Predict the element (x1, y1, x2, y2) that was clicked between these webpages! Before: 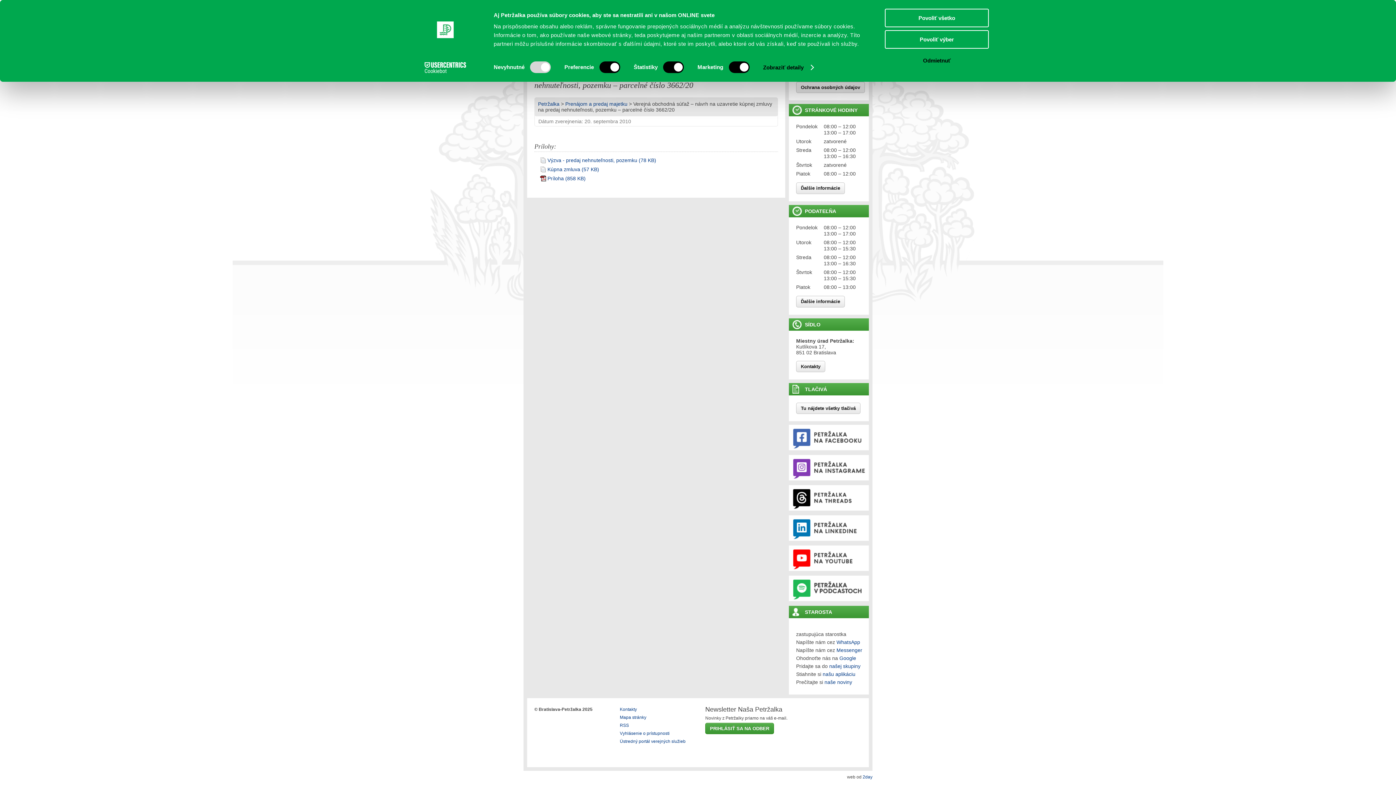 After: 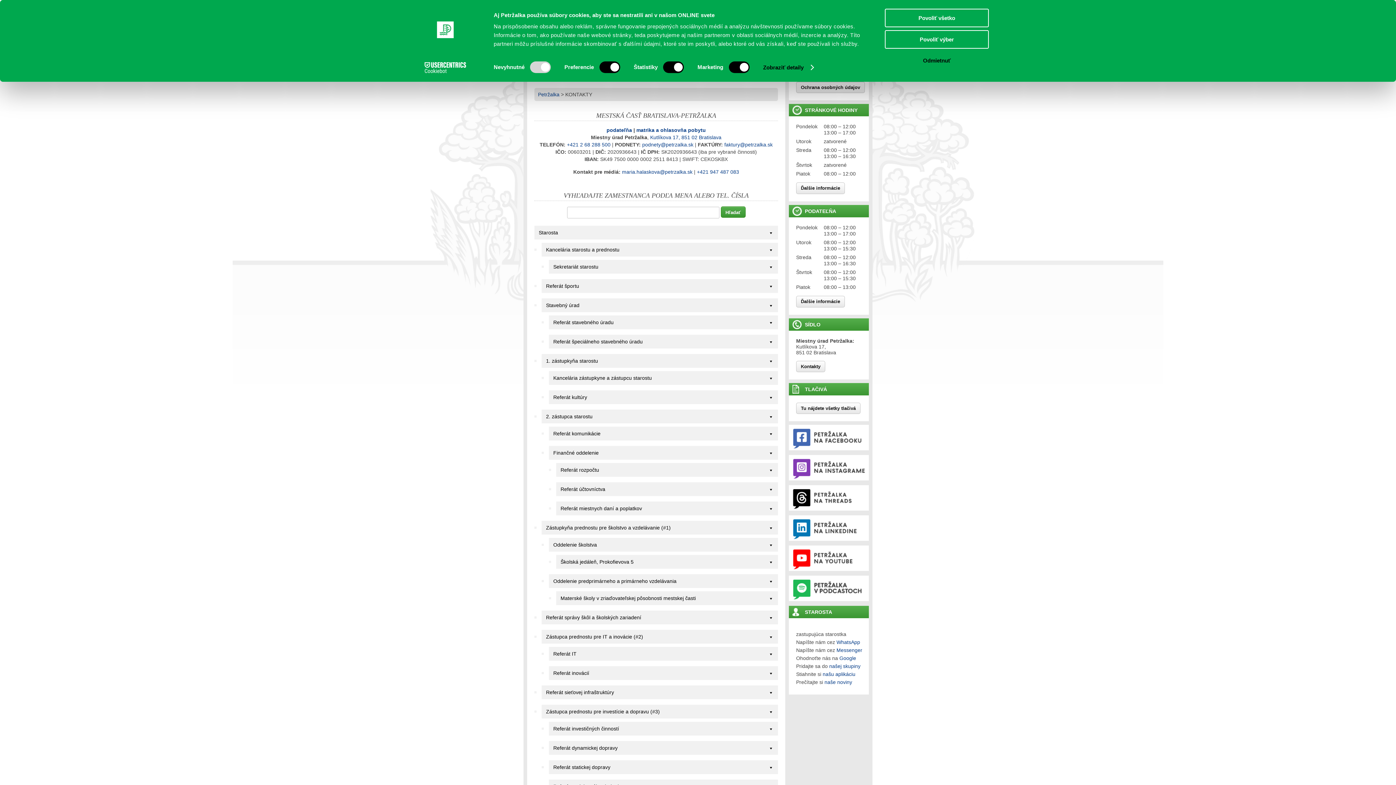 Action: label: Kontakty bbox: (796, 361, 825, 372)